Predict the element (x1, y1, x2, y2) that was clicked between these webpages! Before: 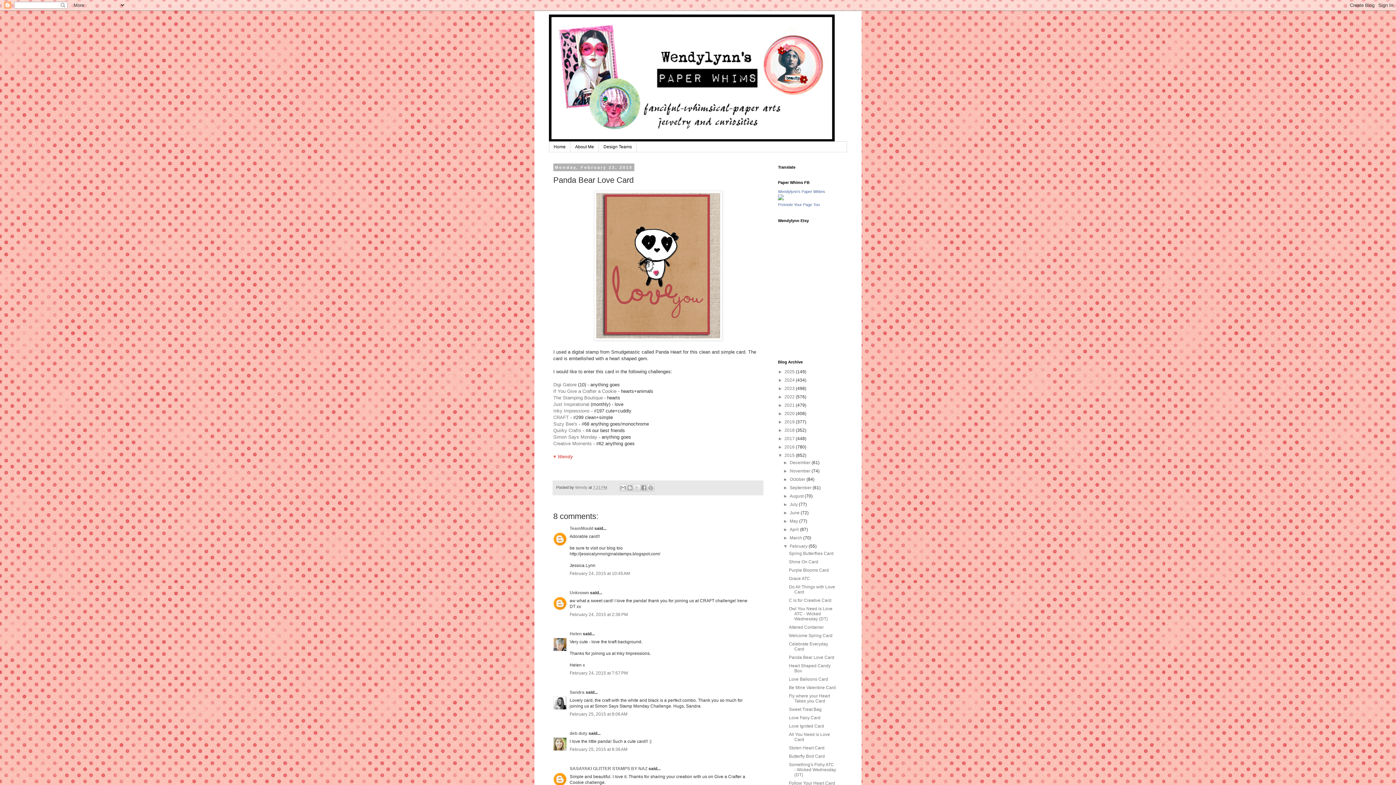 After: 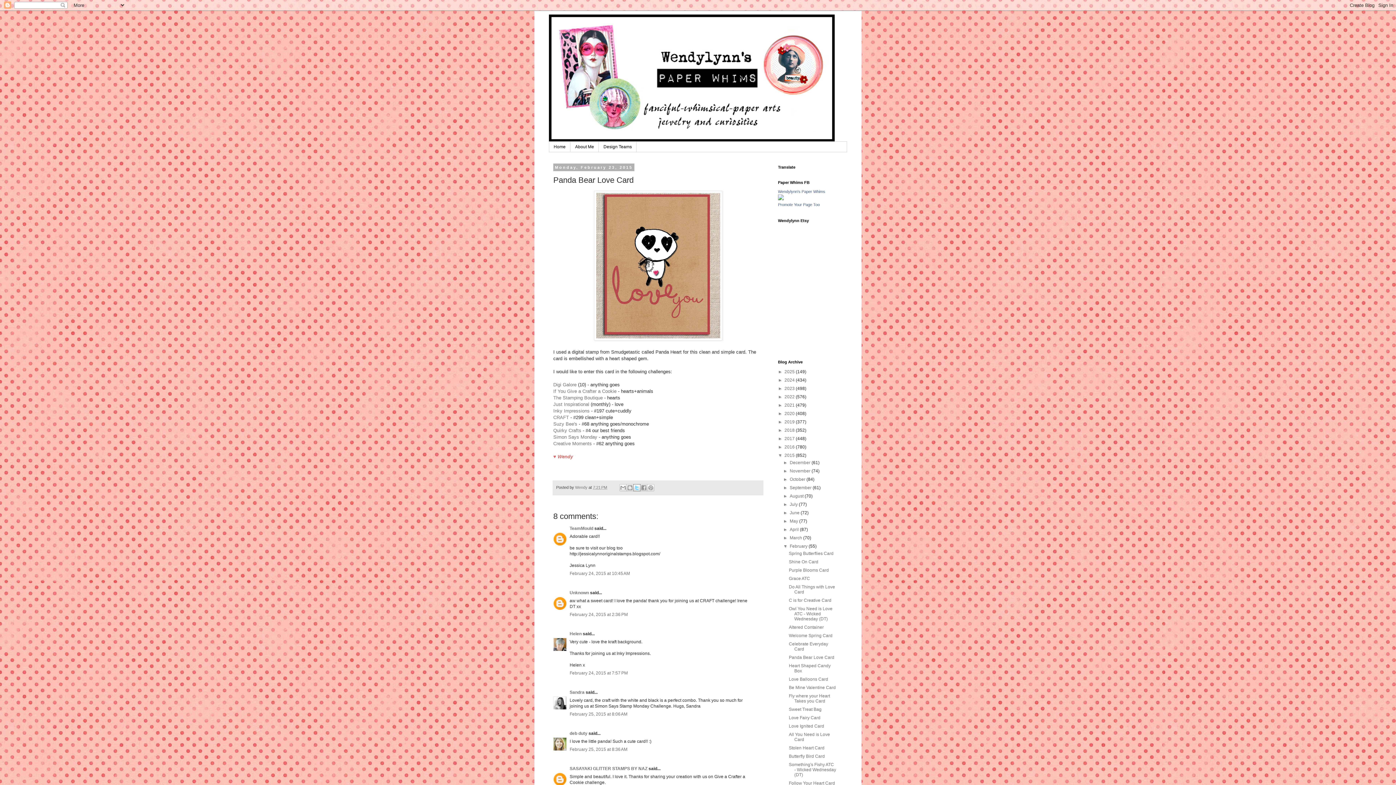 Action: label: Share to X bbox: (633, 484, 640, 491)